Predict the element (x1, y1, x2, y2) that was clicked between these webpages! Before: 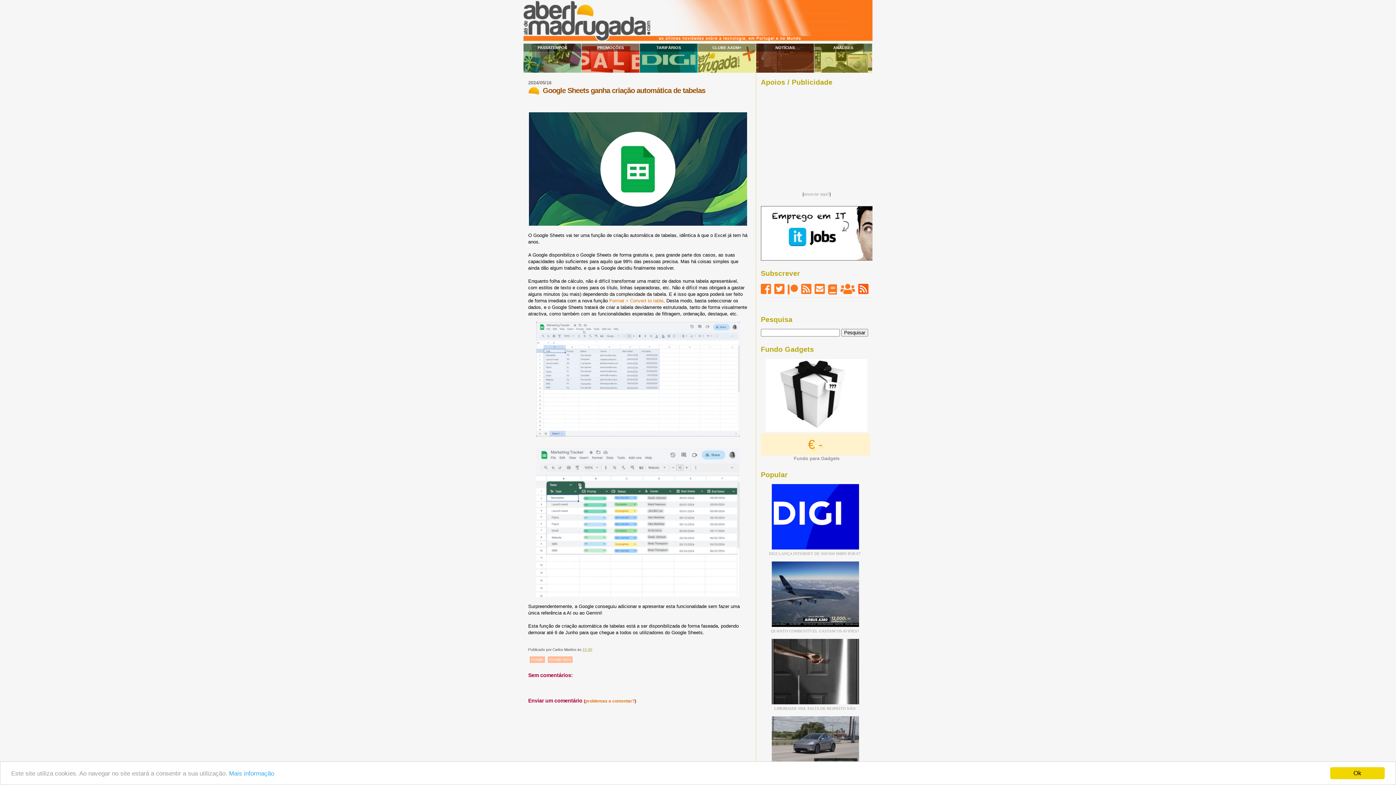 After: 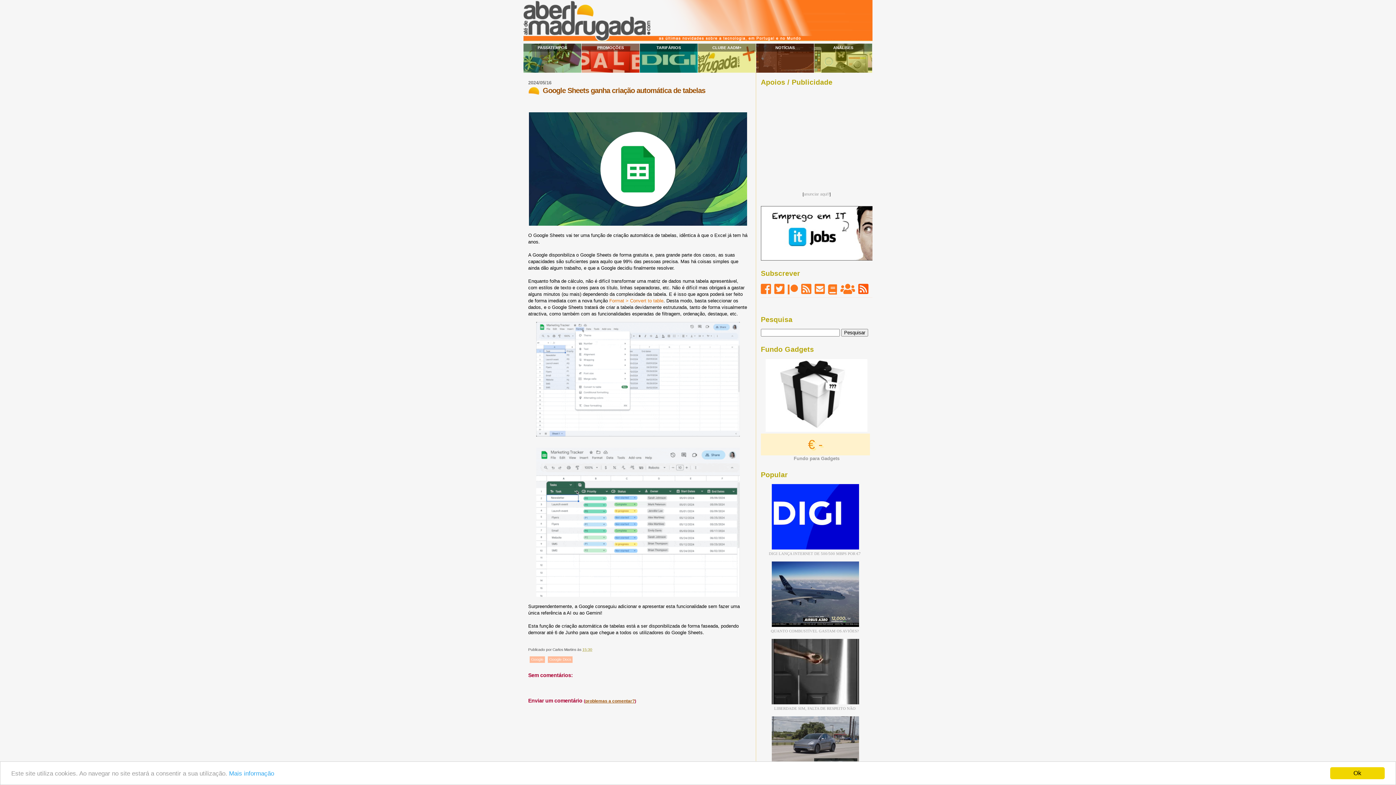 Action: label: problemas a comentar? bbox: (585, 698, 634, 703)